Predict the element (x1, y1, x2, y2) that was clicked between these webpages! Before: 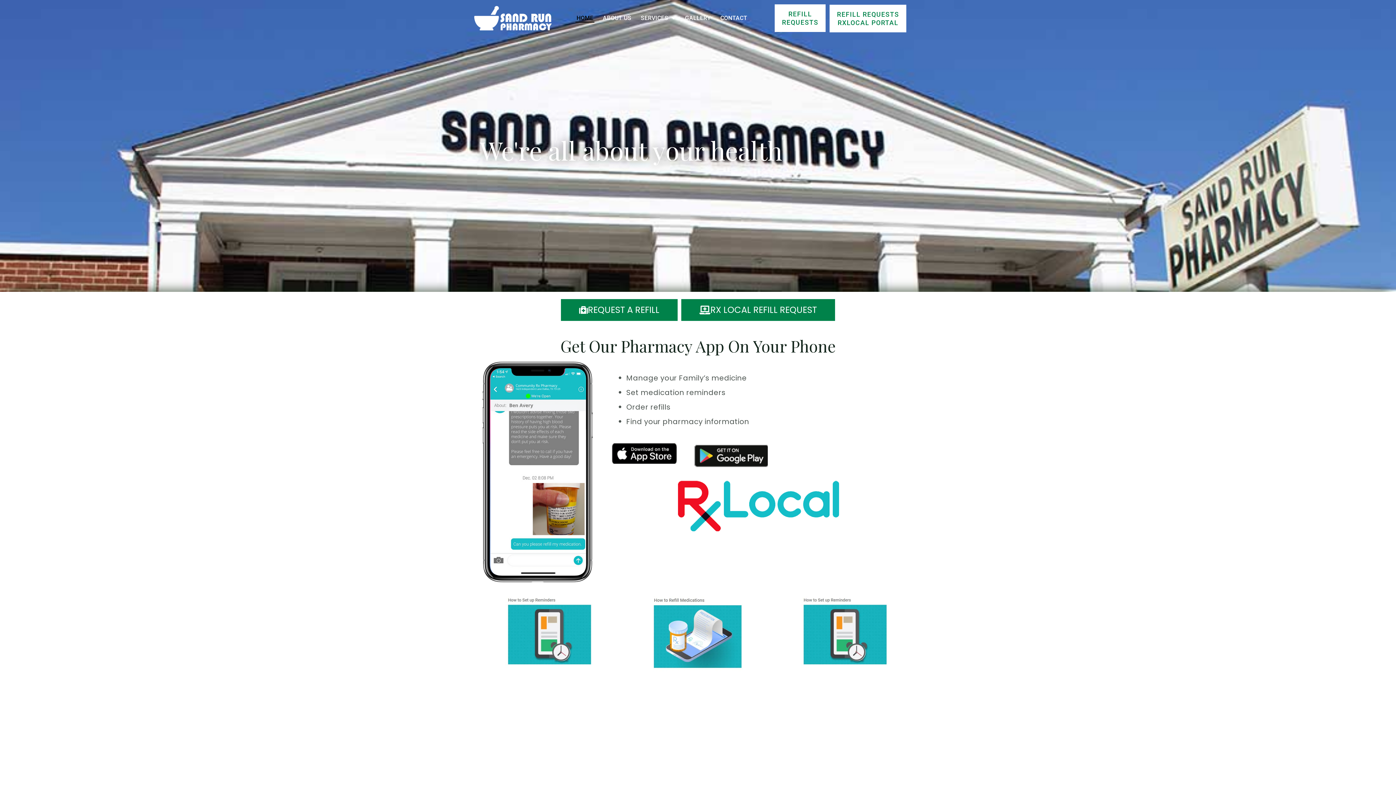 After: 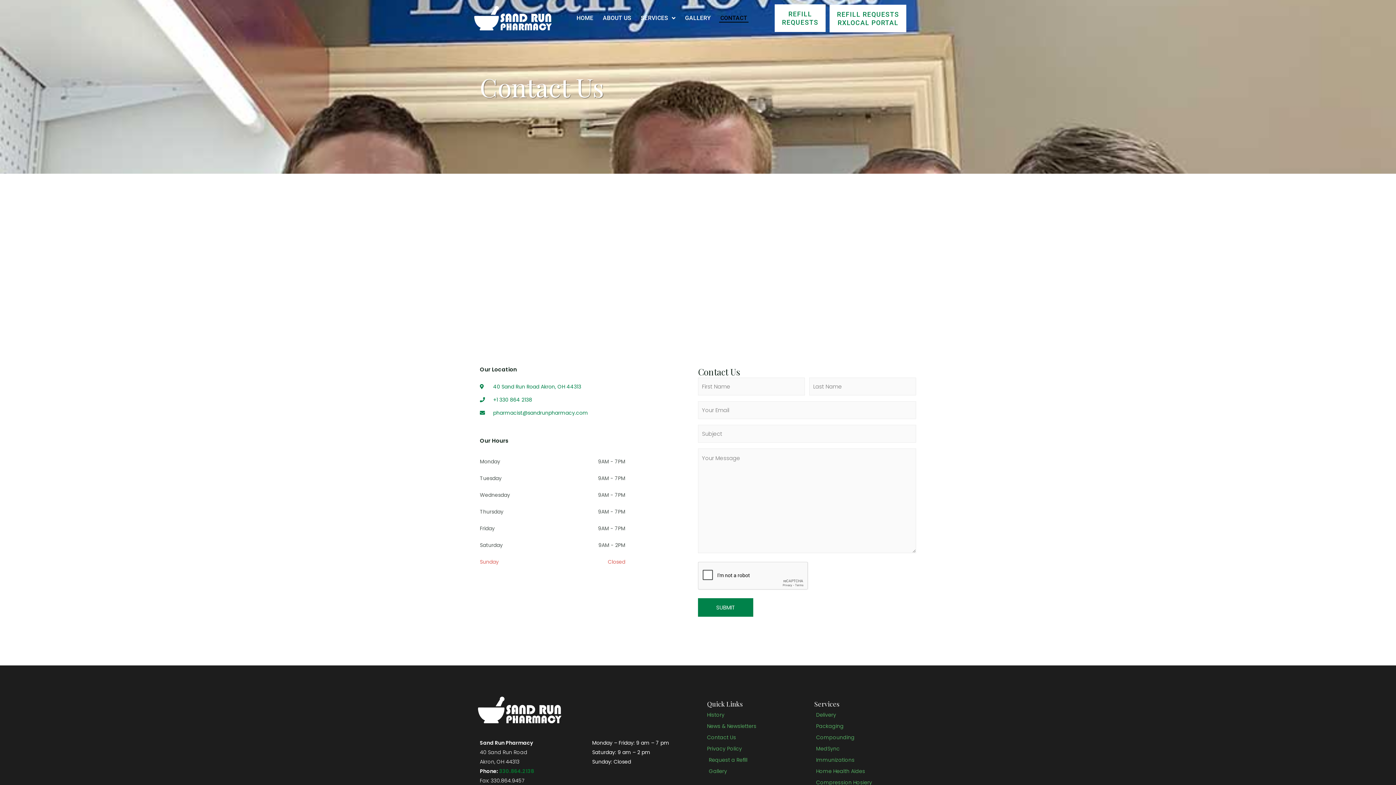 Action: bbox: (719, 13, 748, 22) label: CONTACT